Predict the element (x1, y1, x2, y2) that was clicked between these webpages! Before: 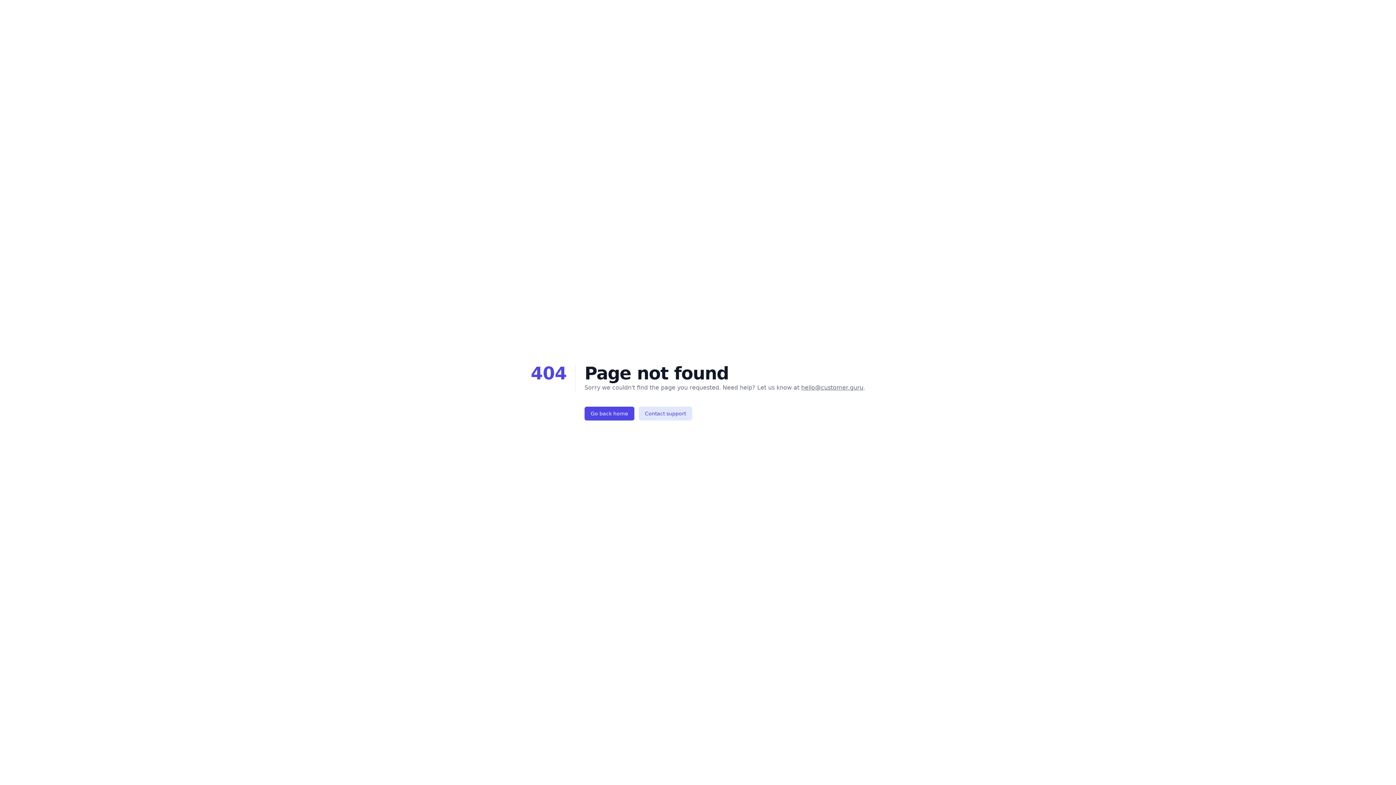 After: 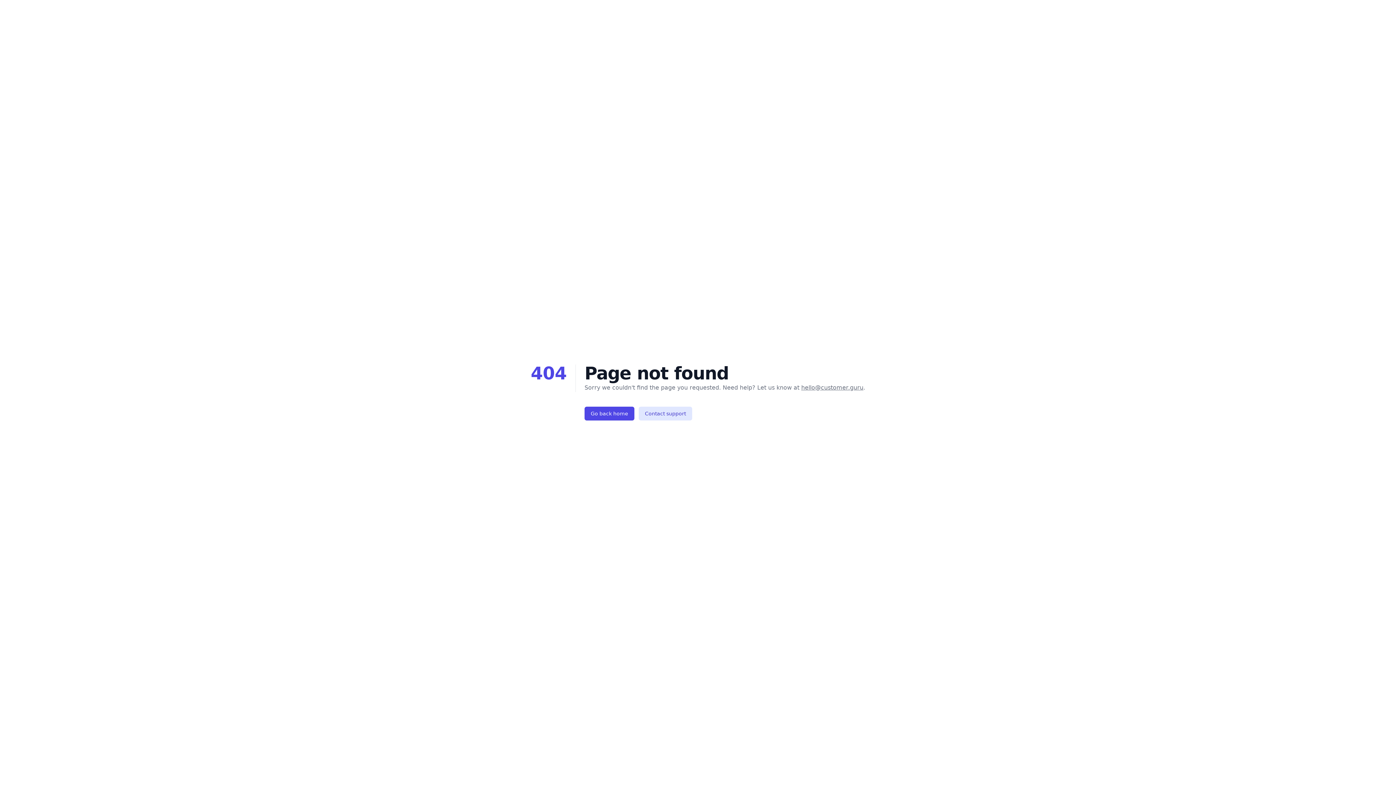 Action: label: hello@customer.guru bbox: (801, 384, 863, 391)